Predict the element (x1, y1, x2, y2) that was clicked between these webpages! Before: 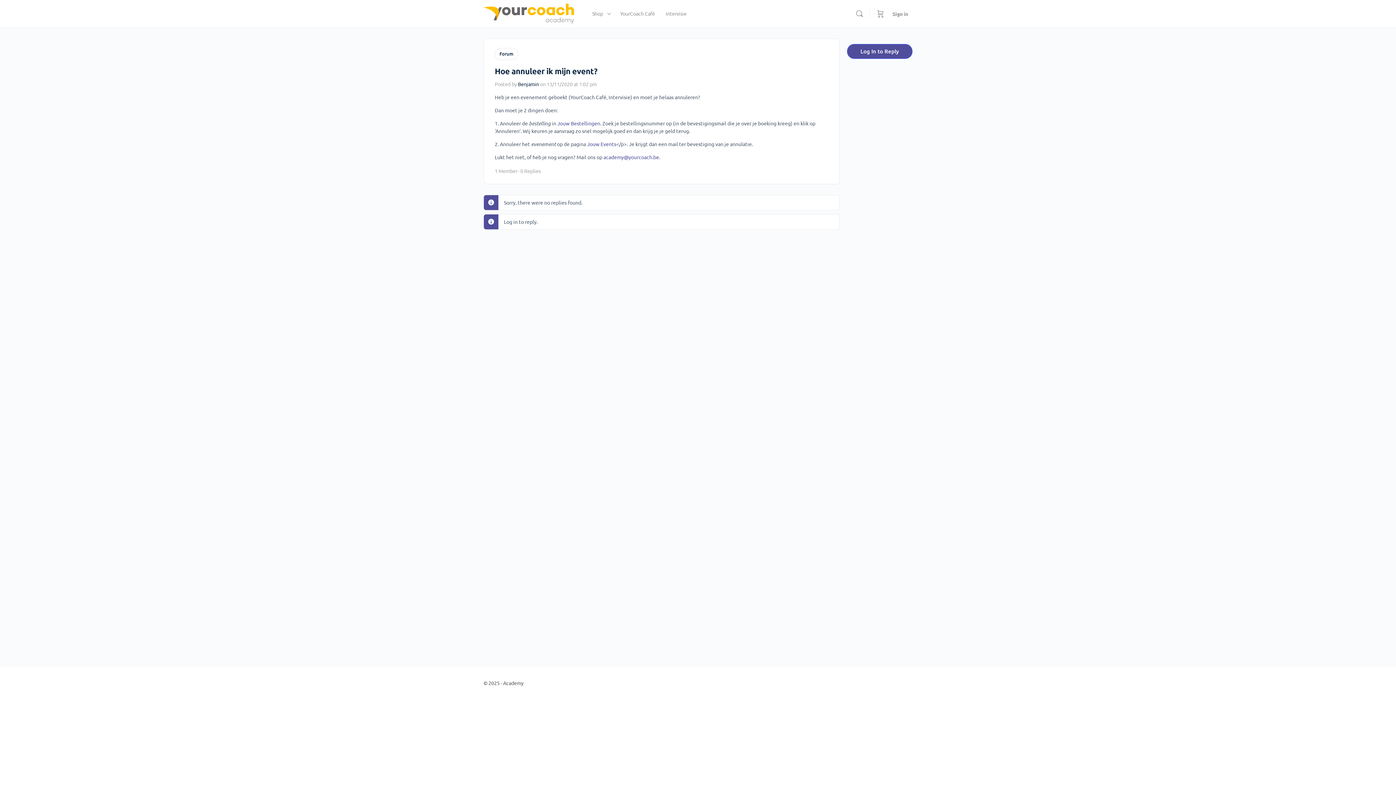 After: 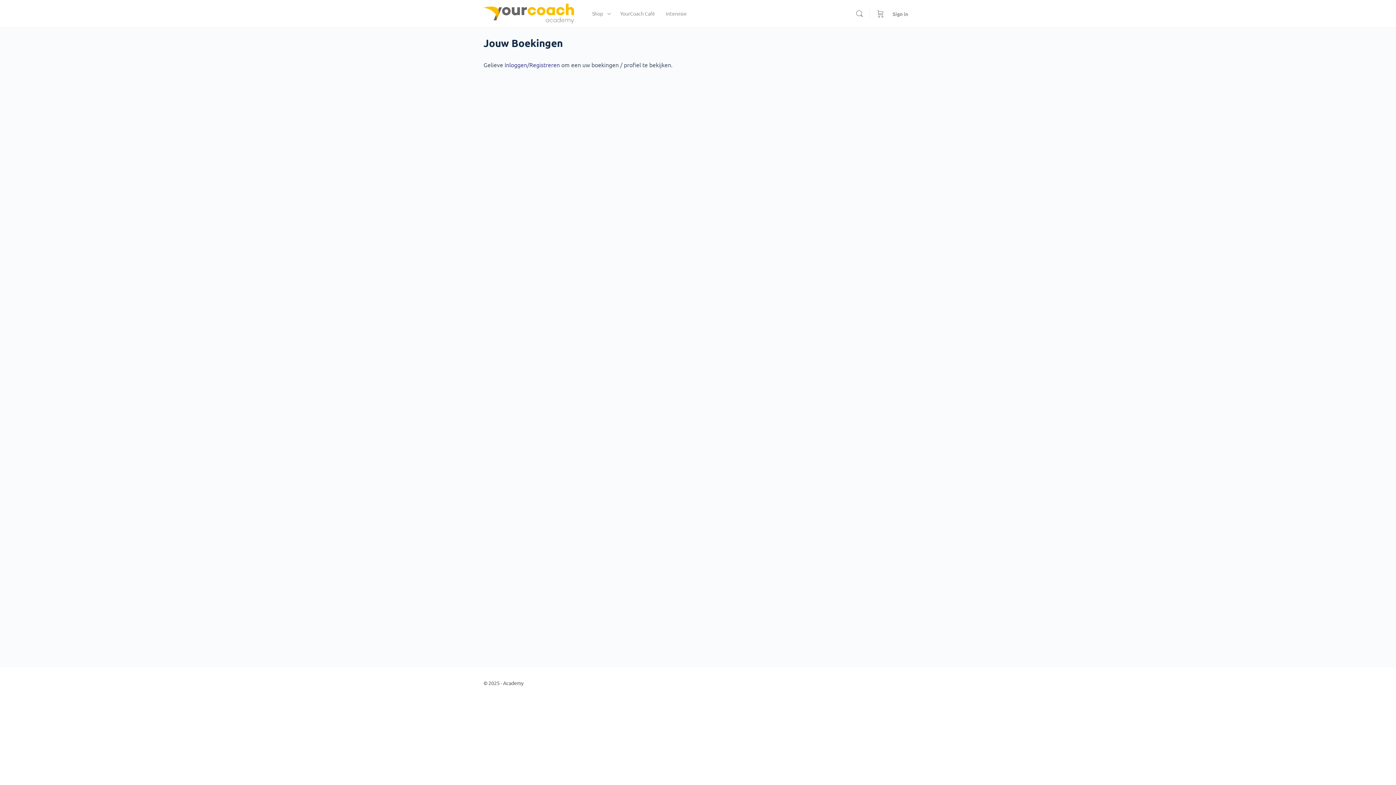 Action: label: Jouw Events bbox: (587, 140, 616, 147)